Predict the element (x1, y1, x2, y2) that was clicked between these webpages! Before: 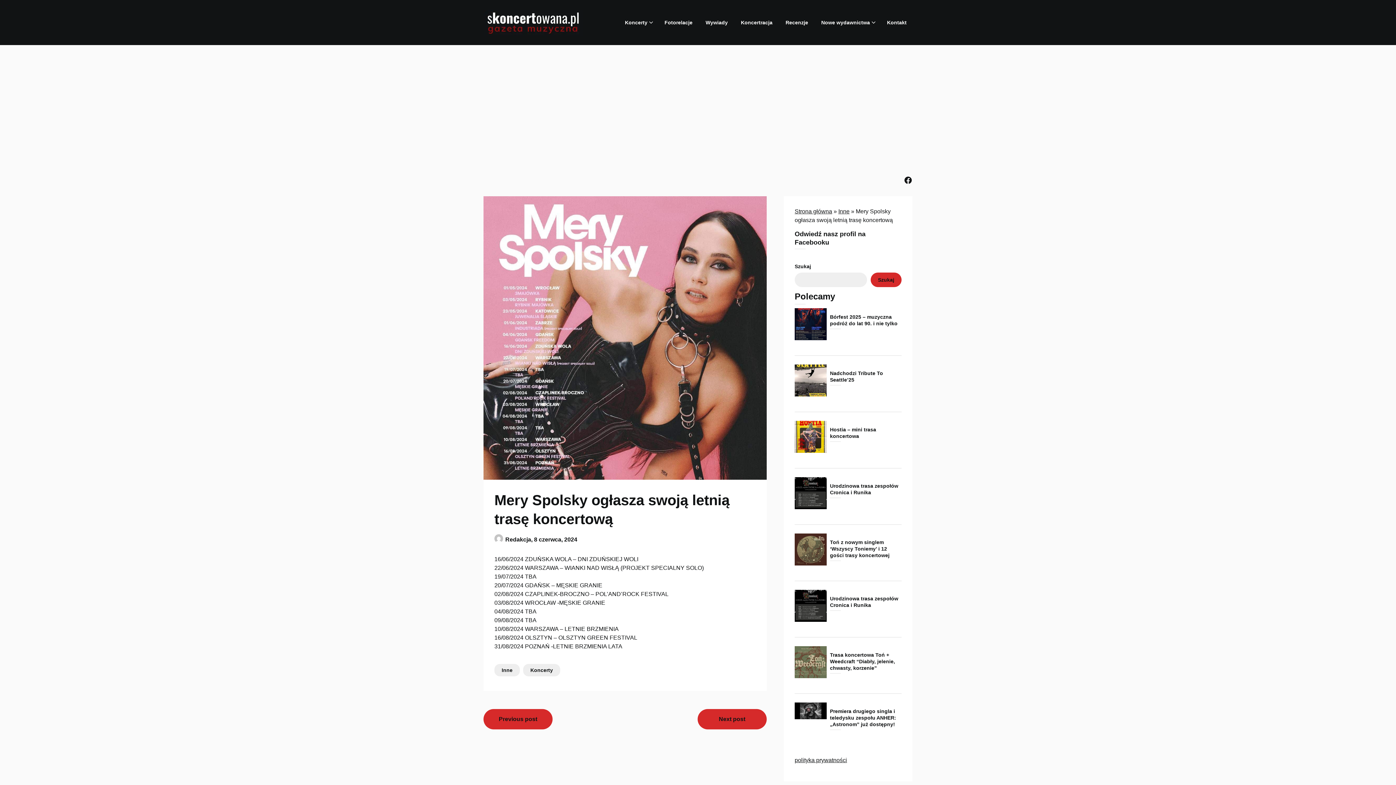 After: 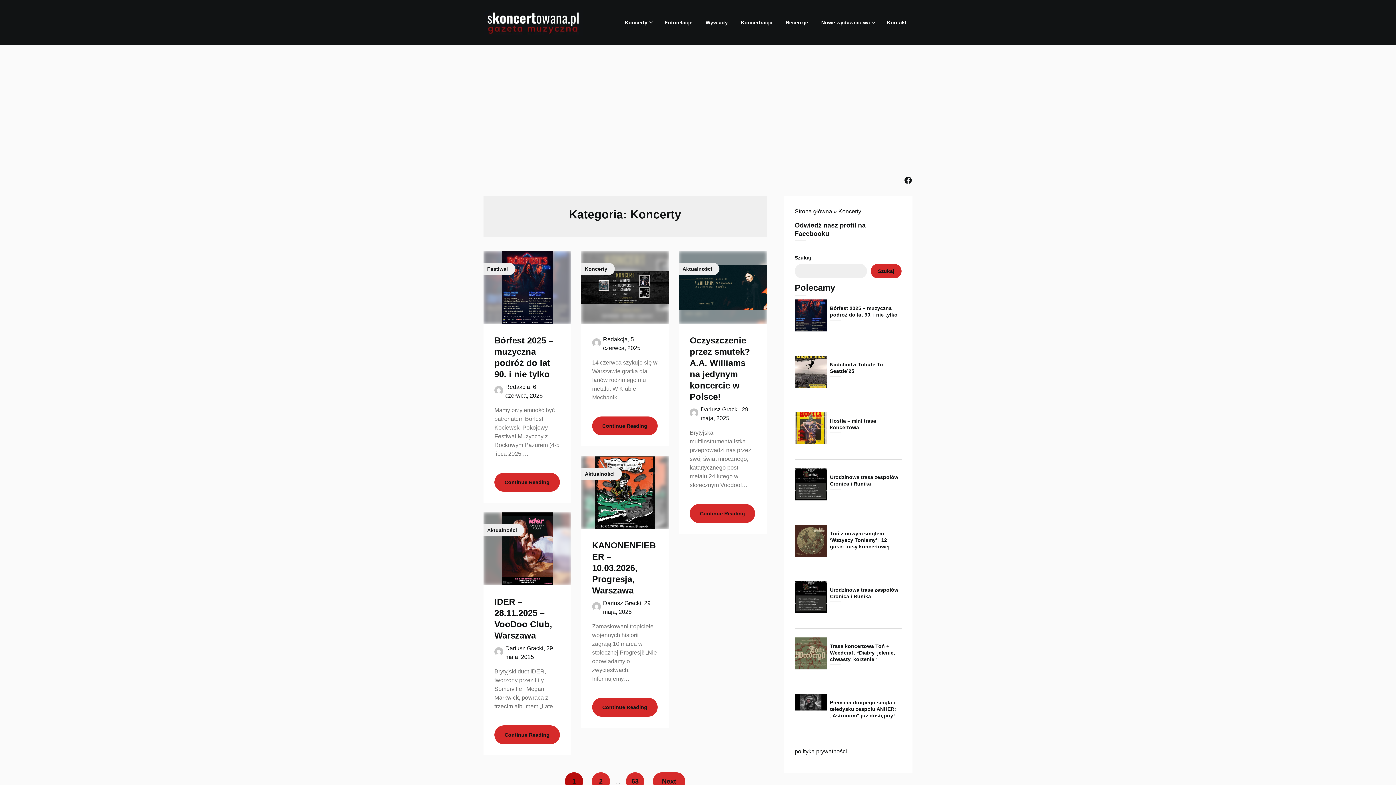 Action: label: Koncerty bbox: (523, 664, 560, 676)